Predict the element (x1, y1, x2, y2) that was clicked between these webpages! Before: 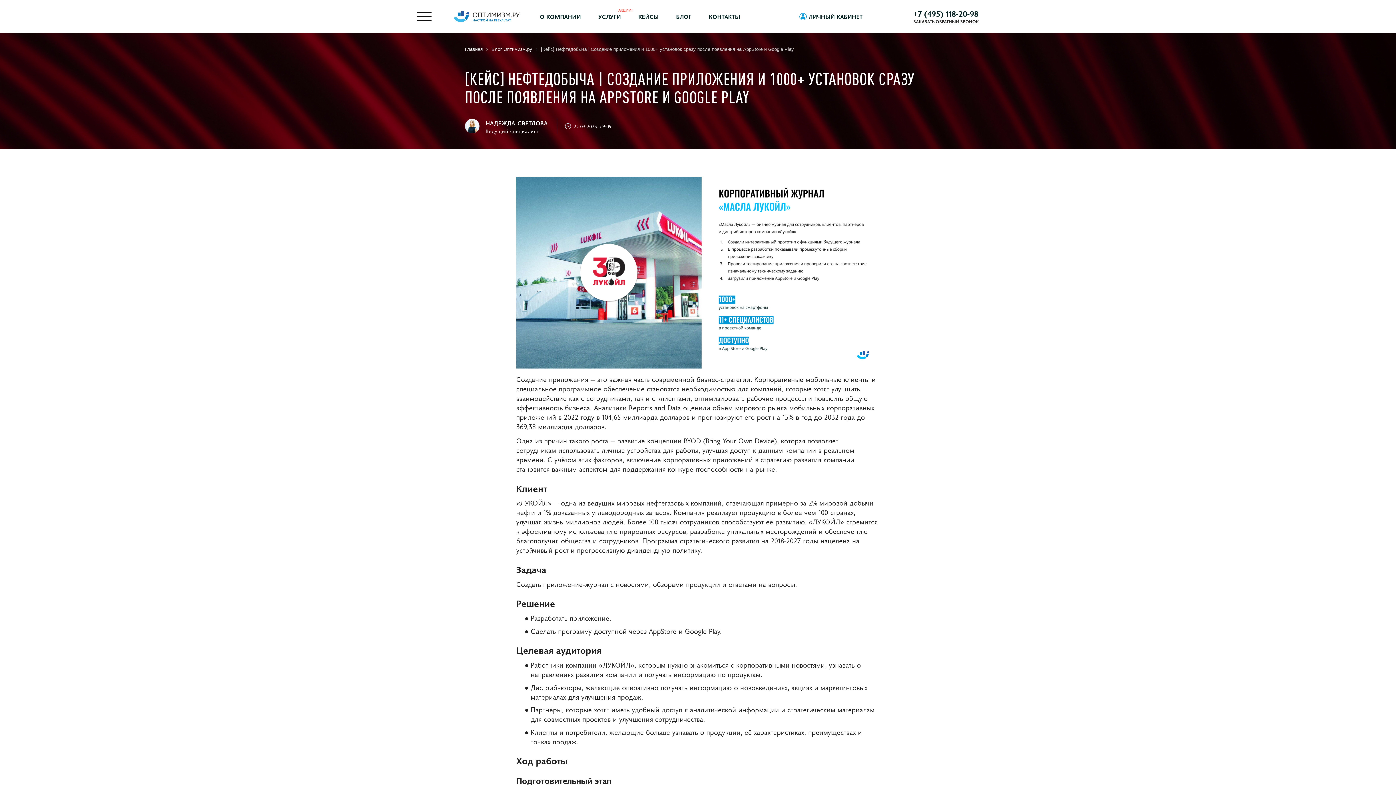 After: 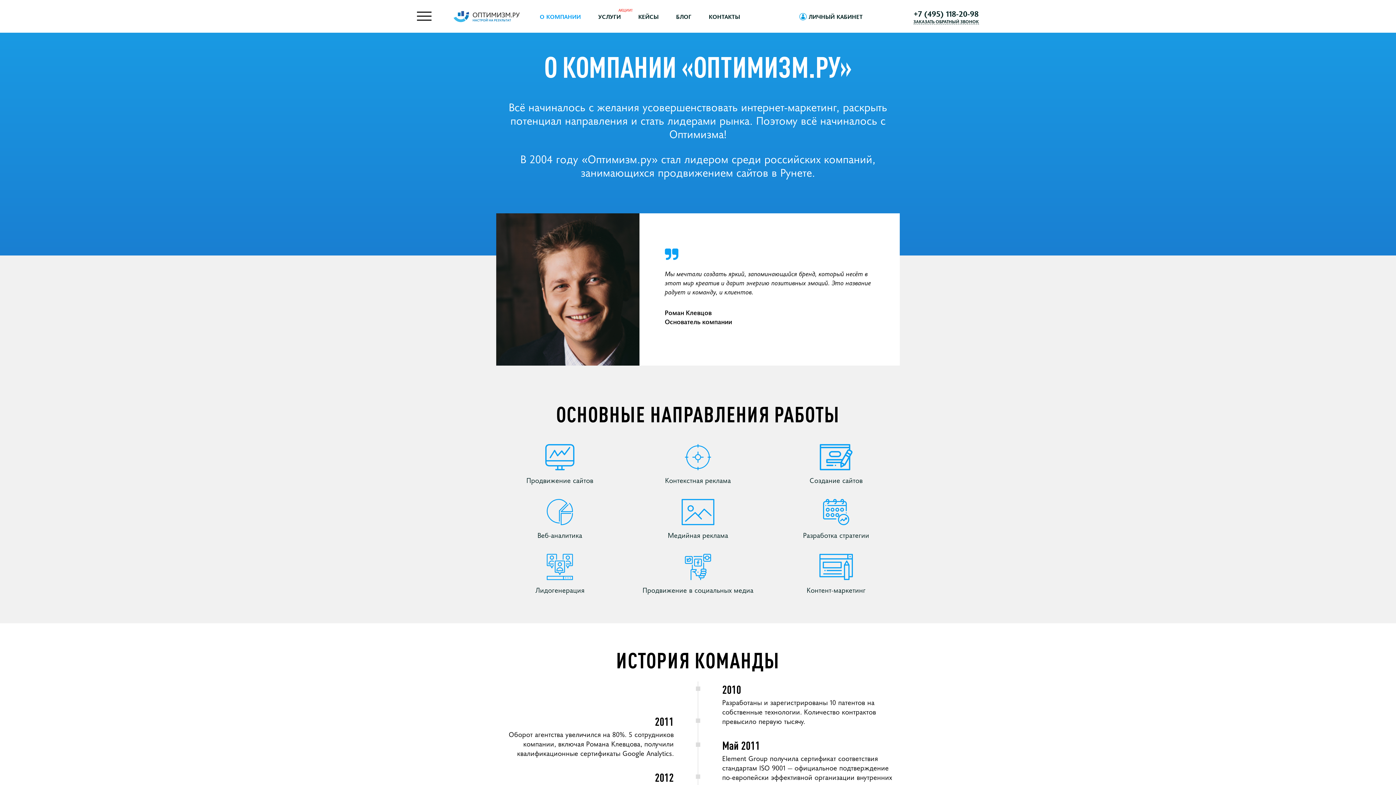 Action: label: О КОМПАНИИ bbox: (531, 5, 589, 26)